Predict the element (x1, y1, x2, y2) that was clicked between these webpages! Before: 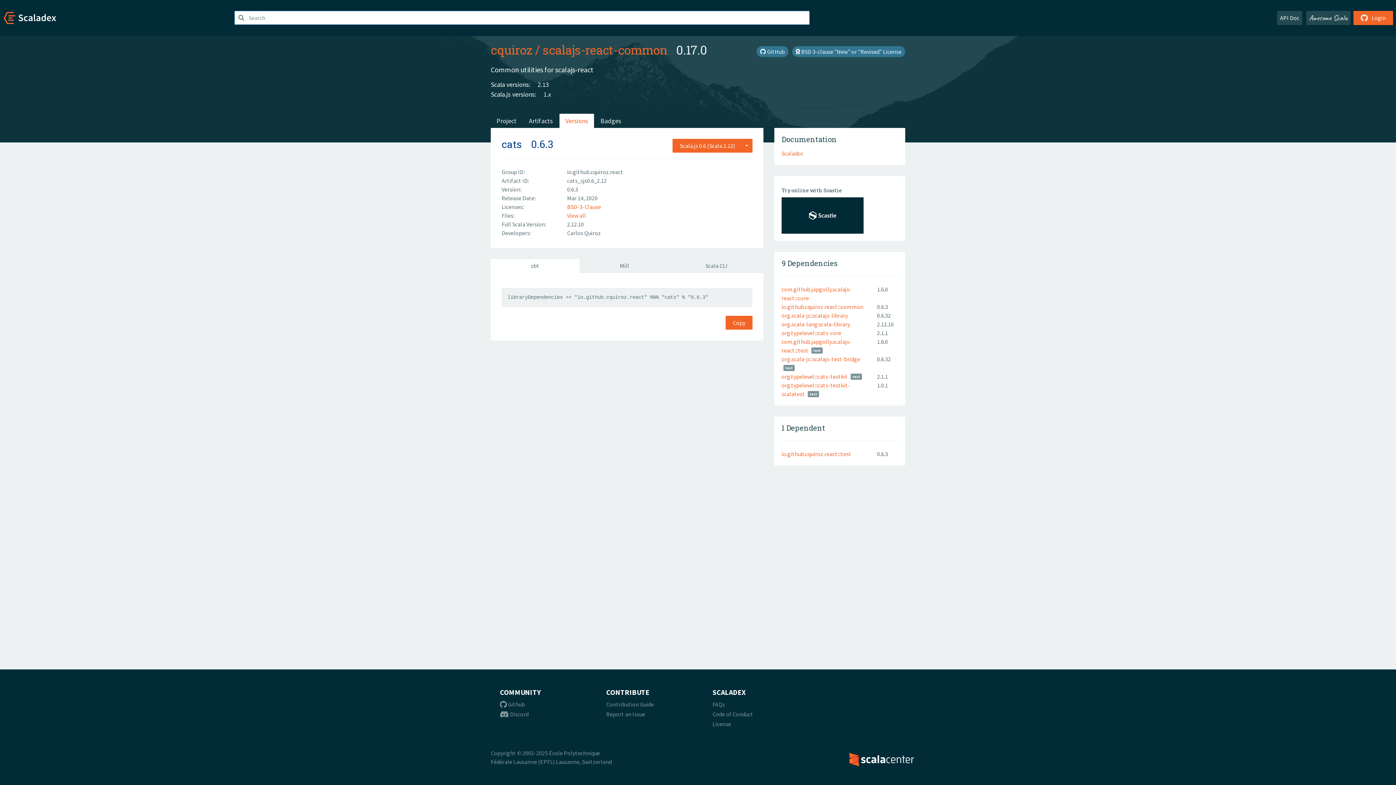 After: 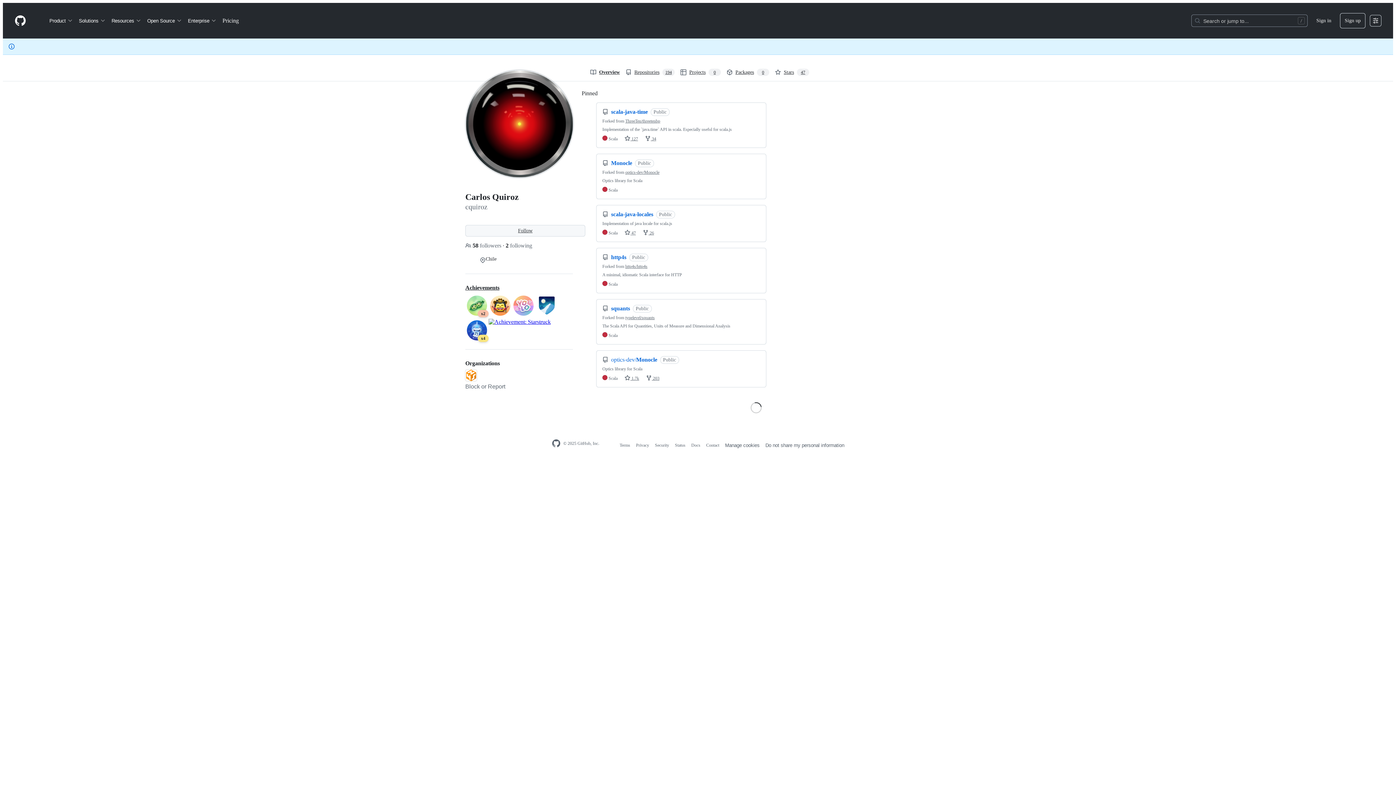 Action: bbox: (567, 229, 601, 236) label: Carlos Quiroz